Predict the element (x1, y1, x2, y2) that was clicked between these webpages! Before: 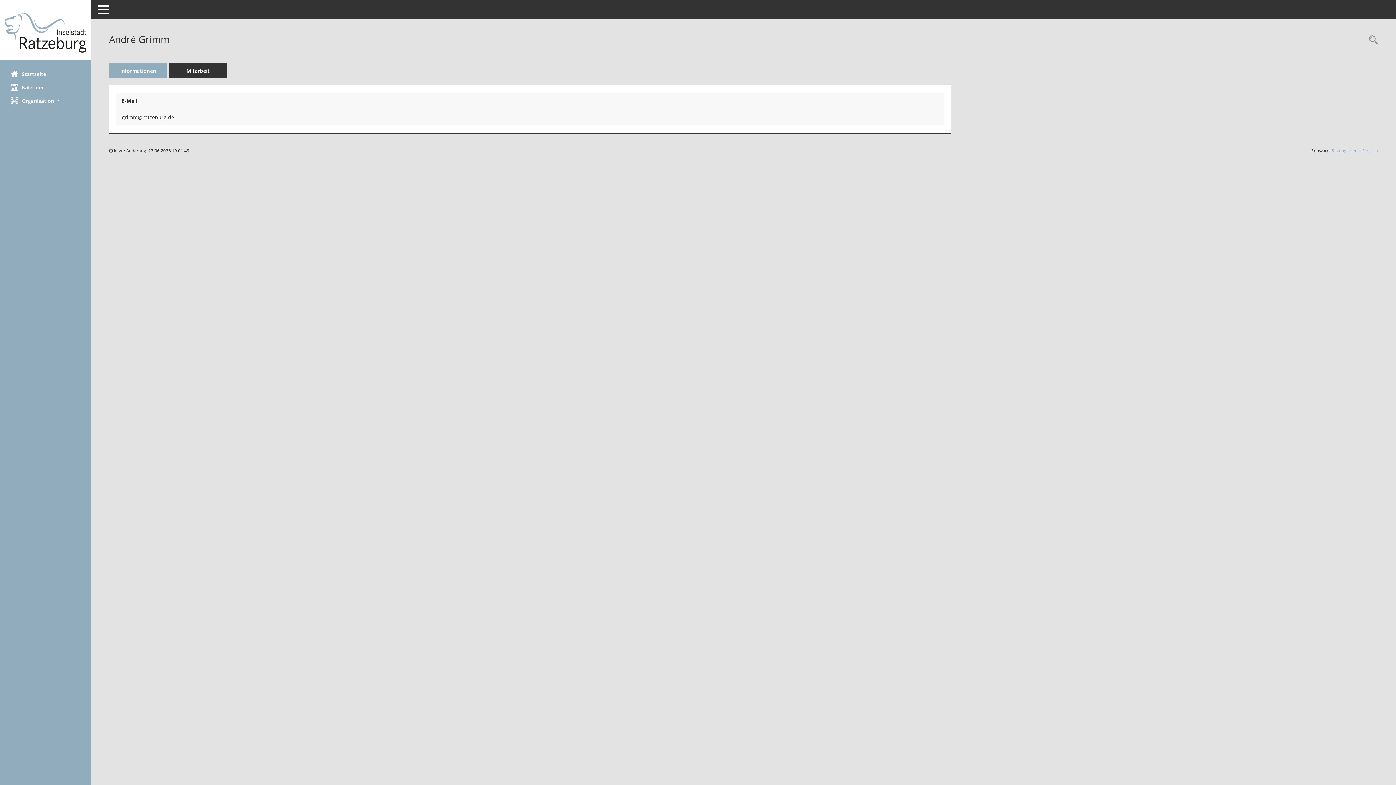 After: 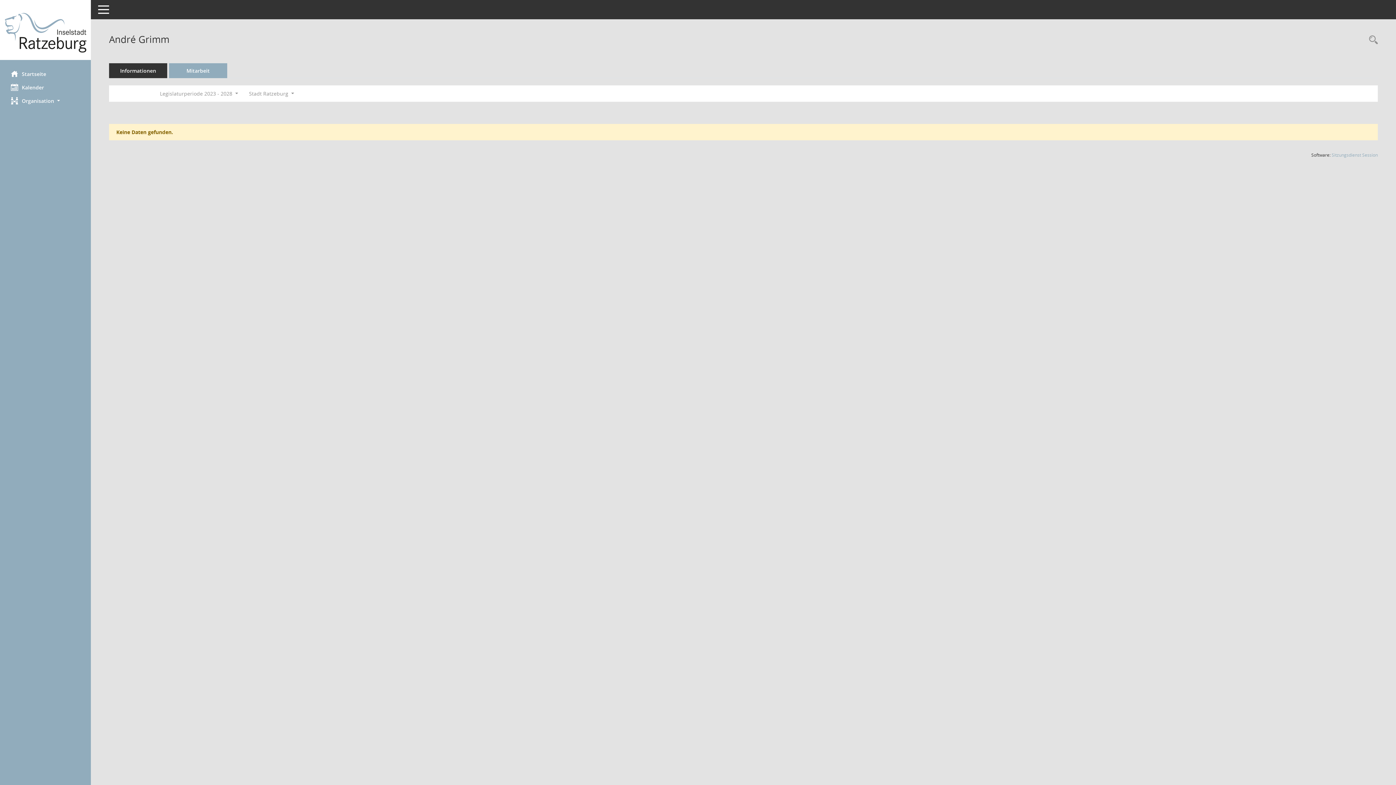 Action: bbox: (169, 63, 227, 78) label: Mitarbeit